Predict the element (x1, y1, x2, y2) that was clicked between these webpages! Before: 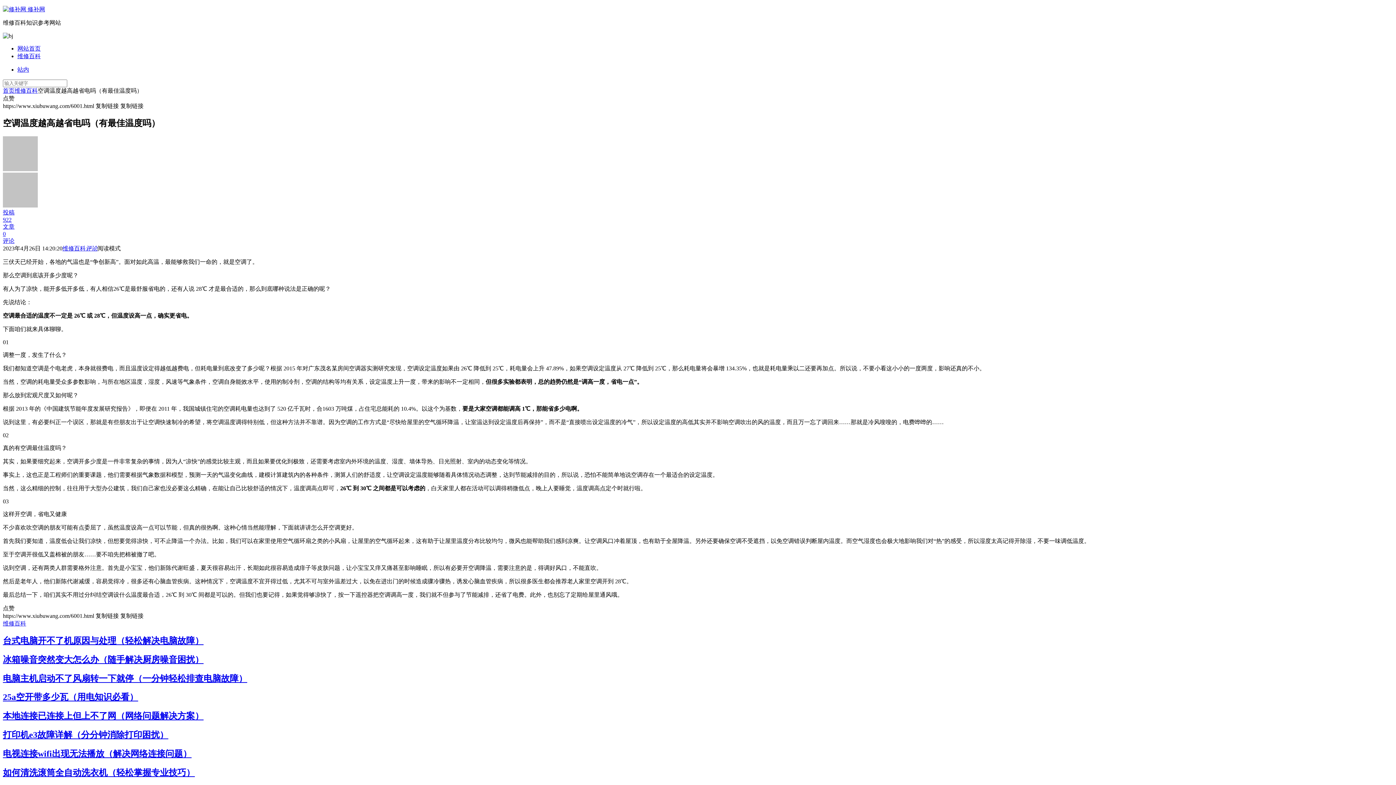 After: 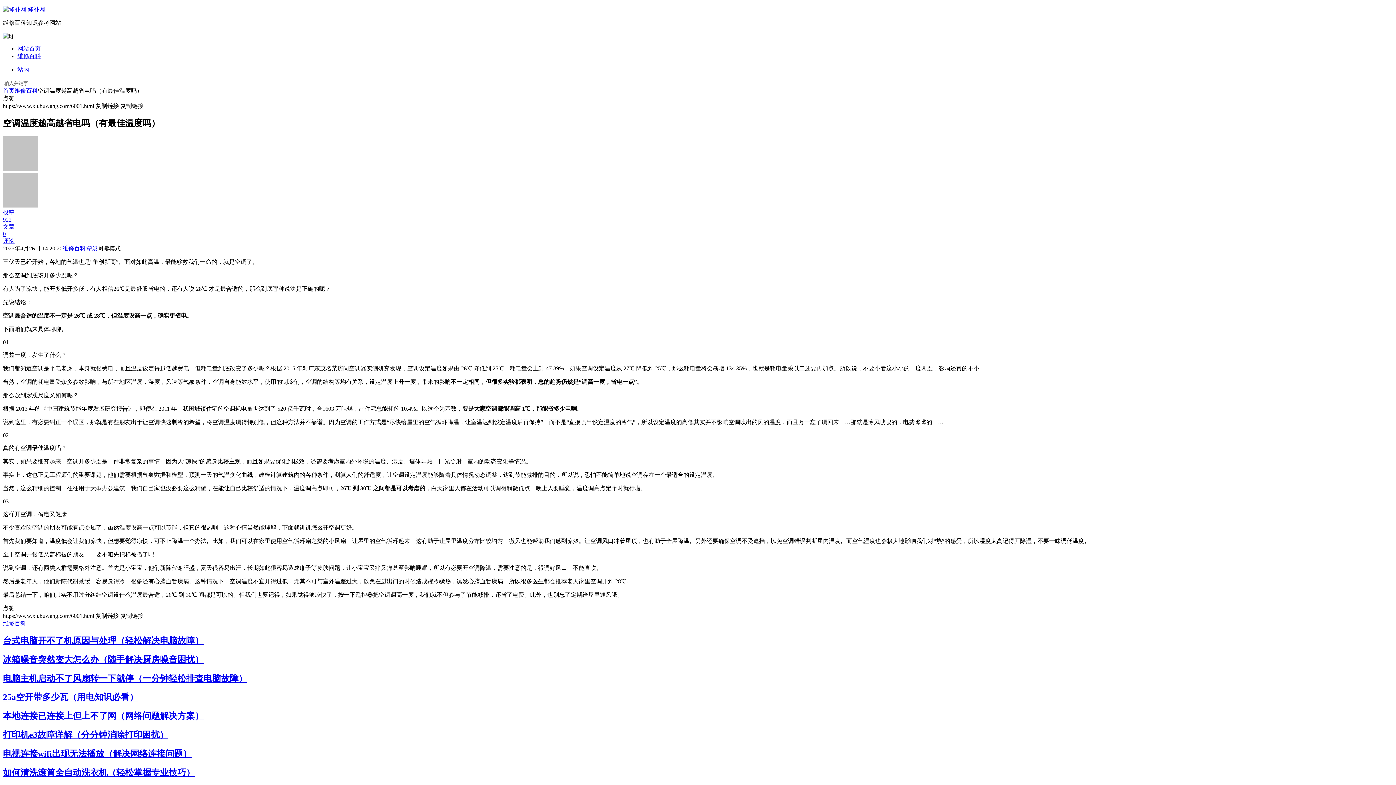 Action: label: 复制链接 bbox: (120, 102, 143, 109)